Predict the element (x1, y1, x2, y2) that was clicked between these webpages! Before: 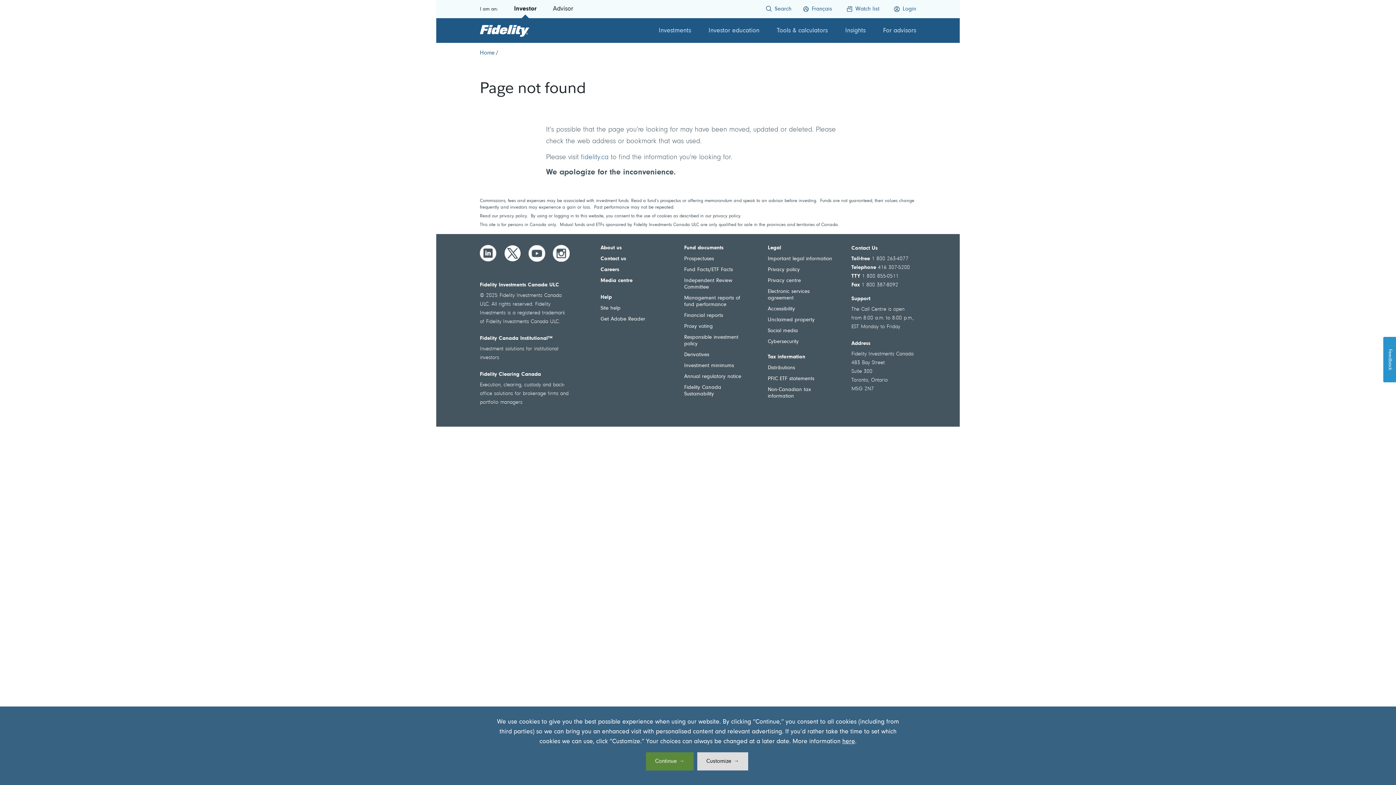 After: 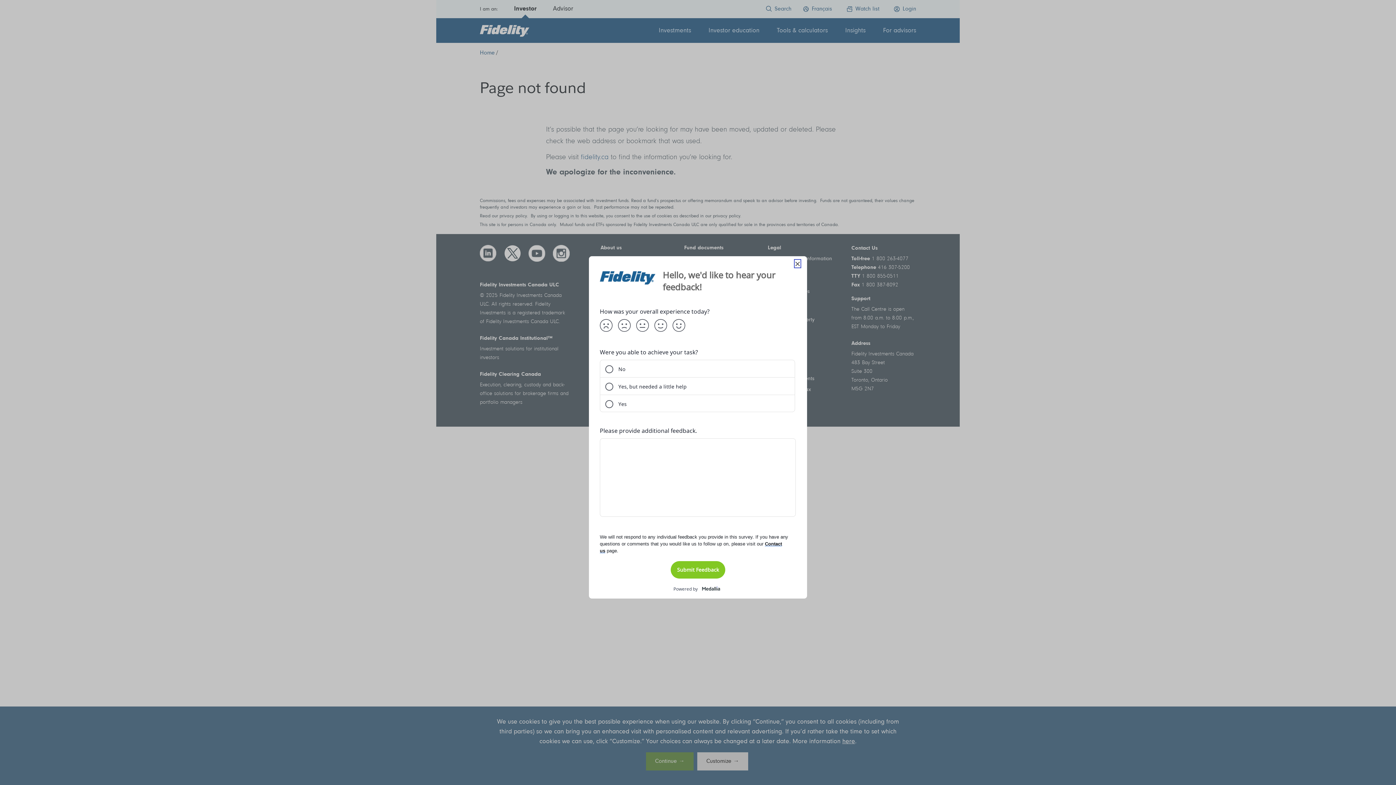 Action: bbox: (1383, 337, 1396, 382) label: Feedback